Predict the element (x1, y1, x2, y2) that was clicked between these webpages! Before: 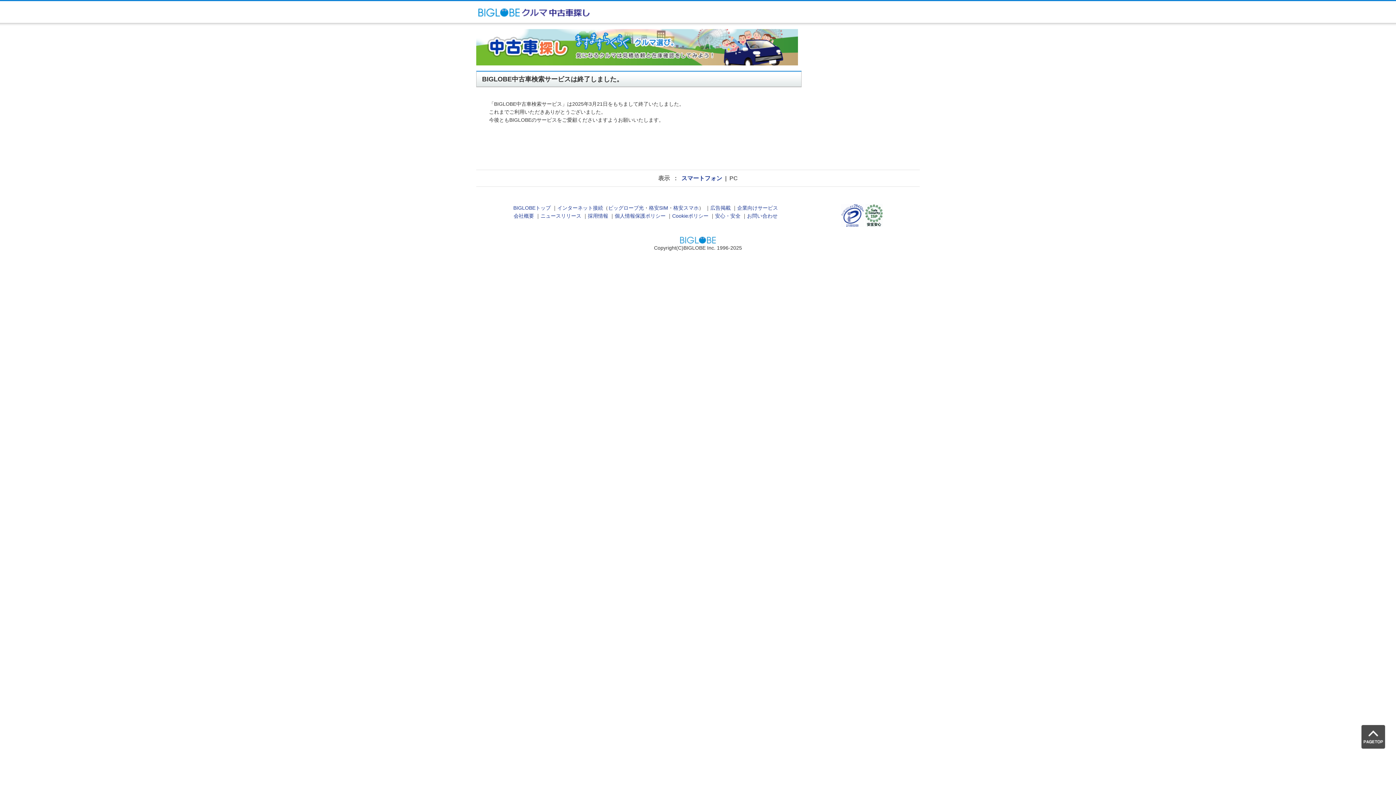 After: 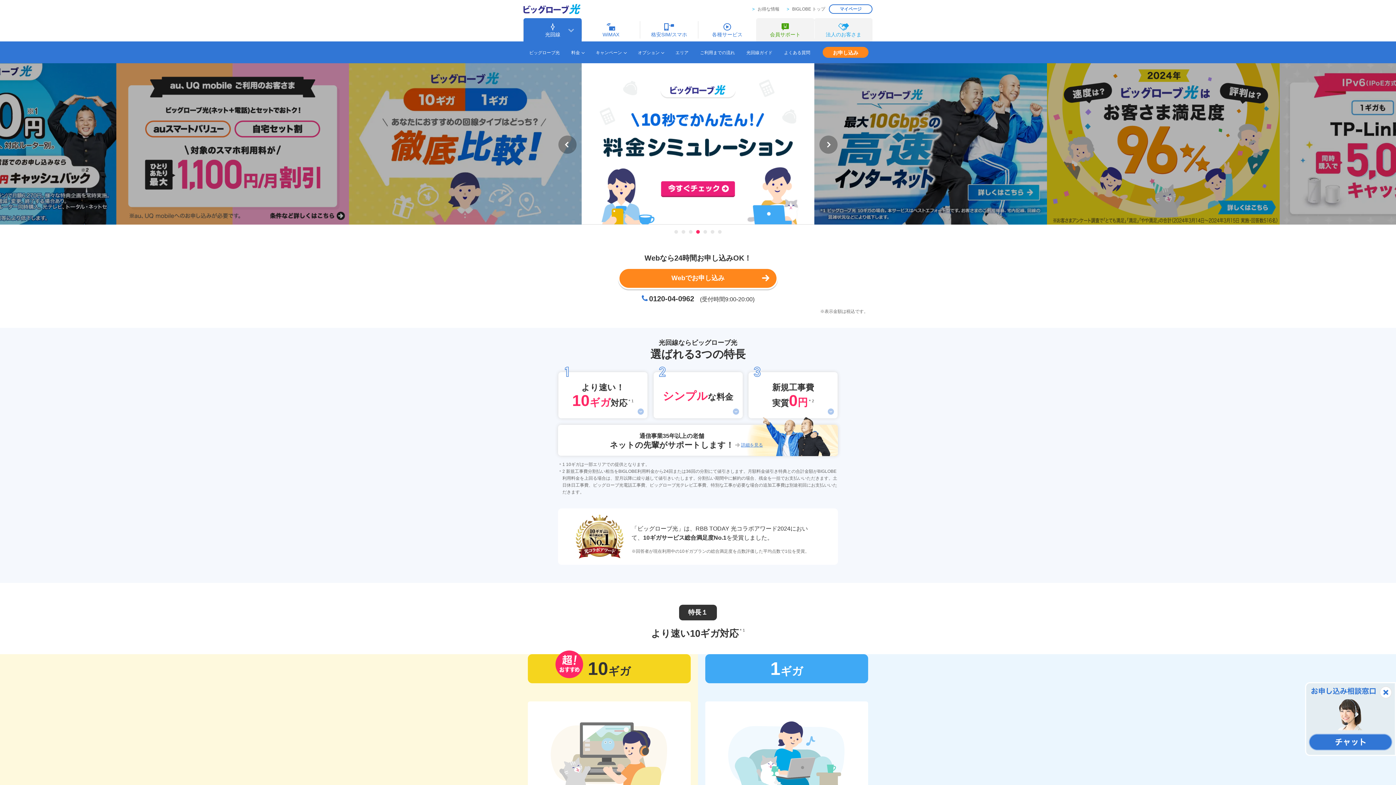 Action: label: ビッグローブ光 bbox: (608, 205, 644, 211)